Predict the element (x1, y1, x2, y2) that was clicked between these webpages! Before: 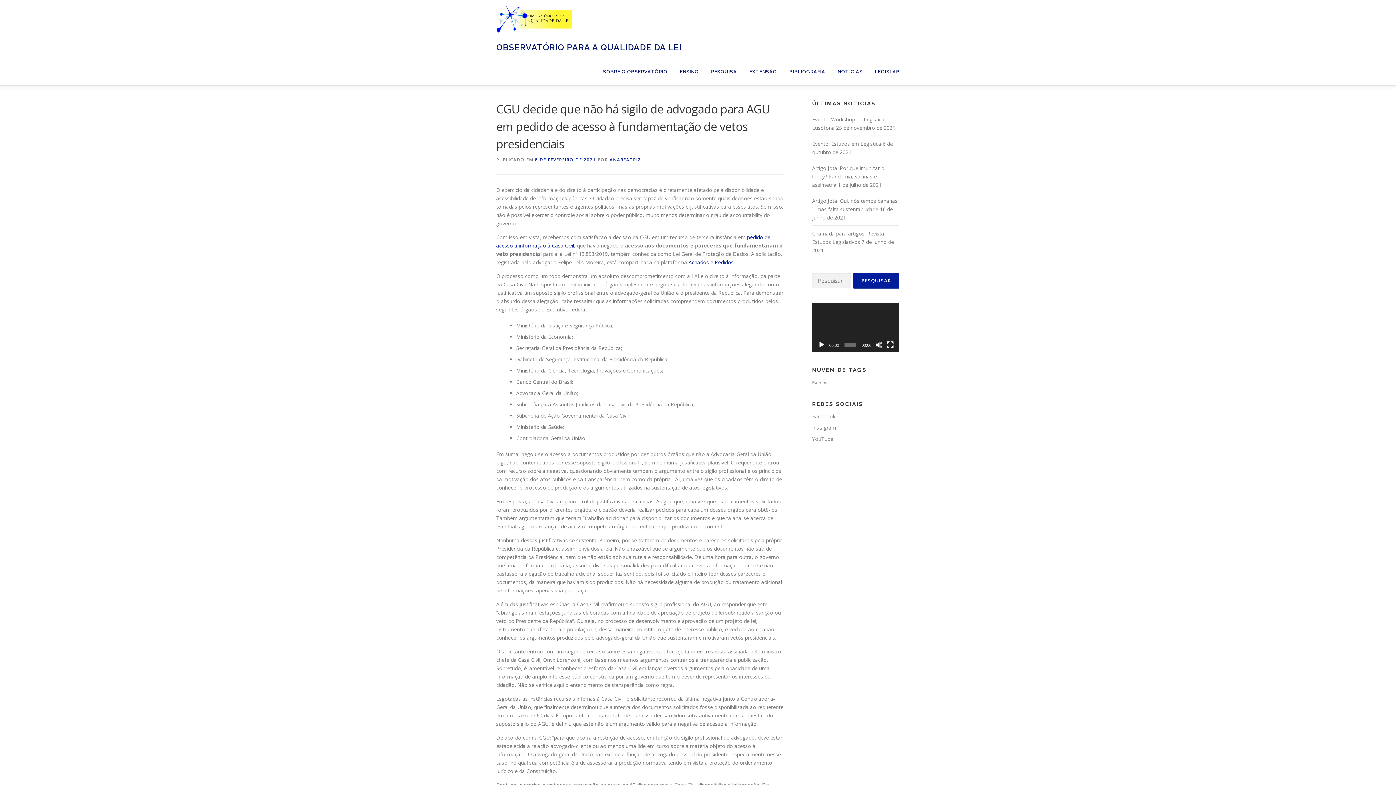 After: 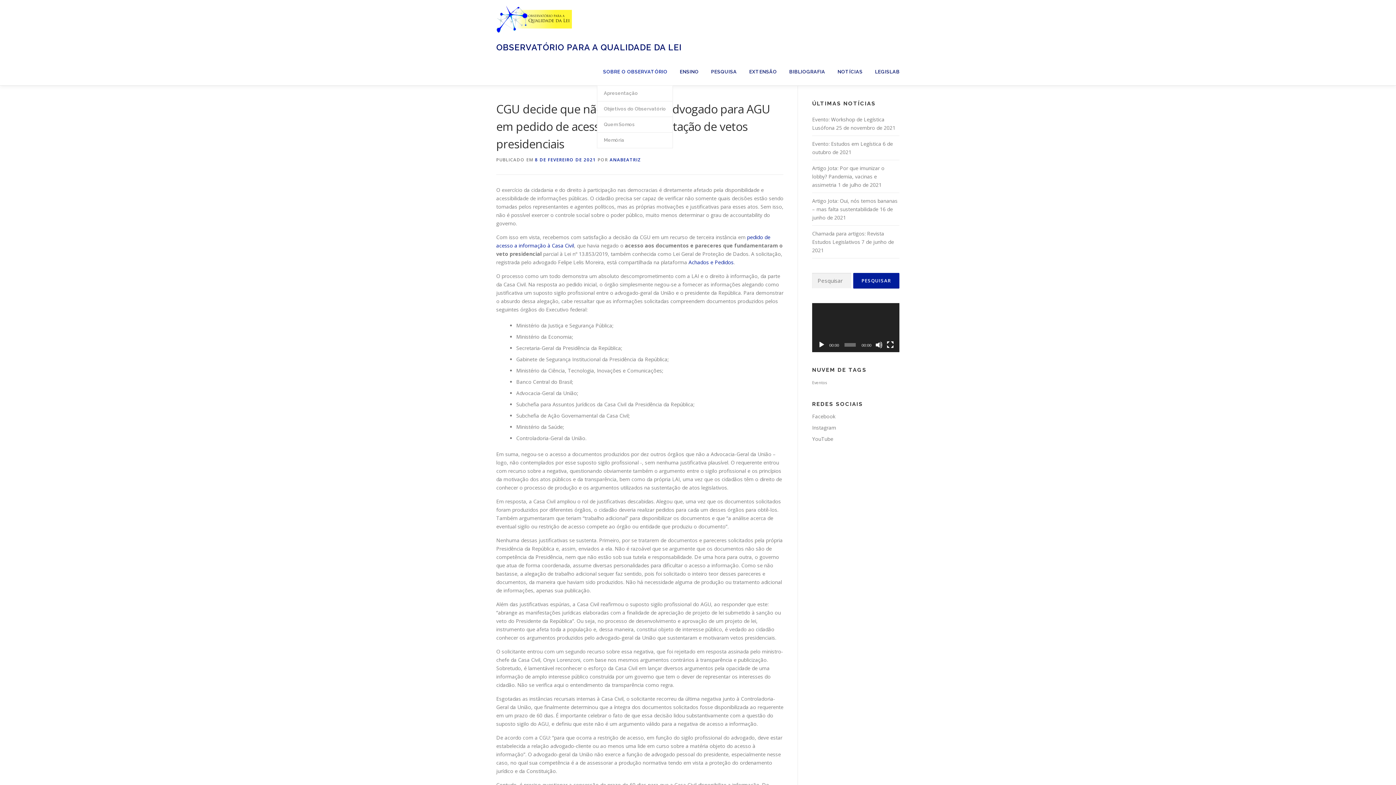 Action: label: SOBRE O OBSERVATÓRIO bbox: (597, 58, 673, 85)